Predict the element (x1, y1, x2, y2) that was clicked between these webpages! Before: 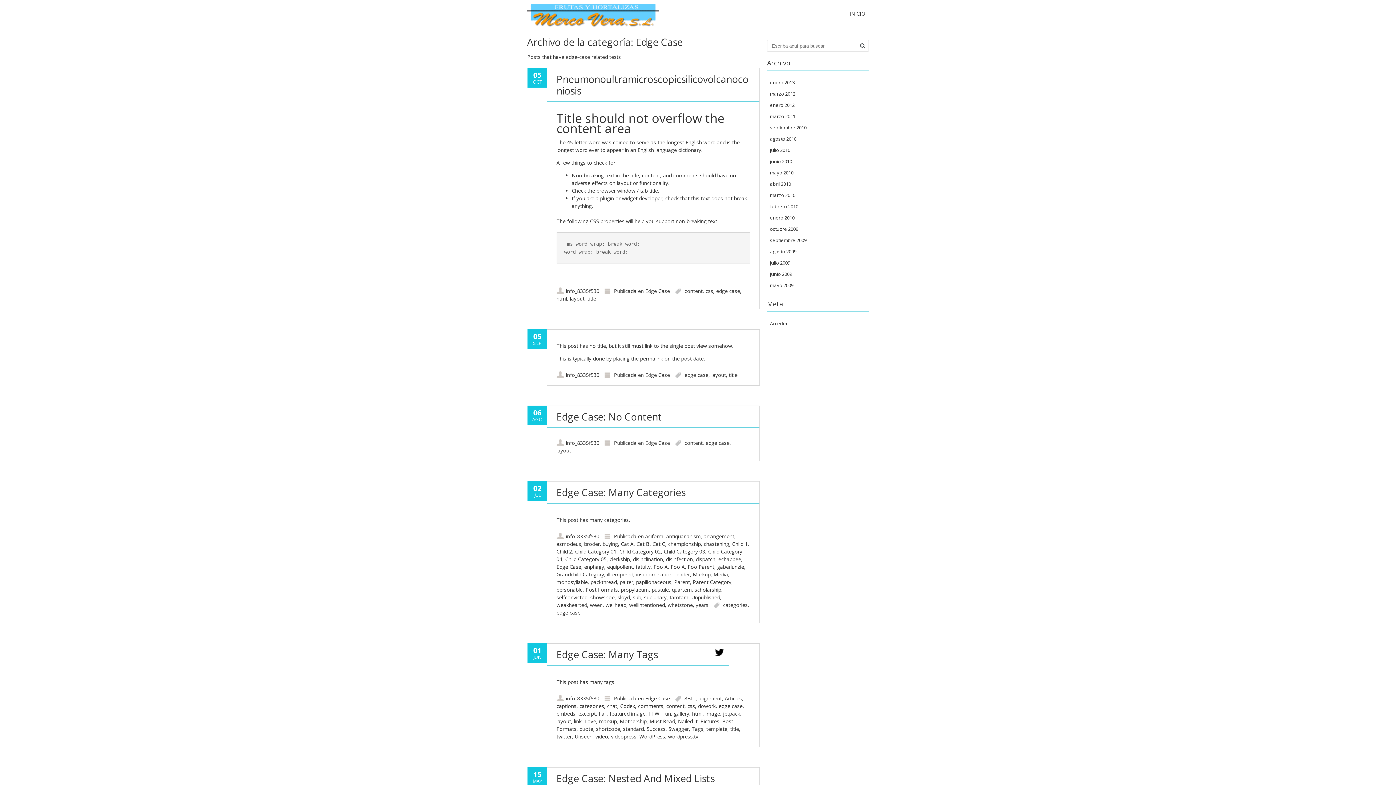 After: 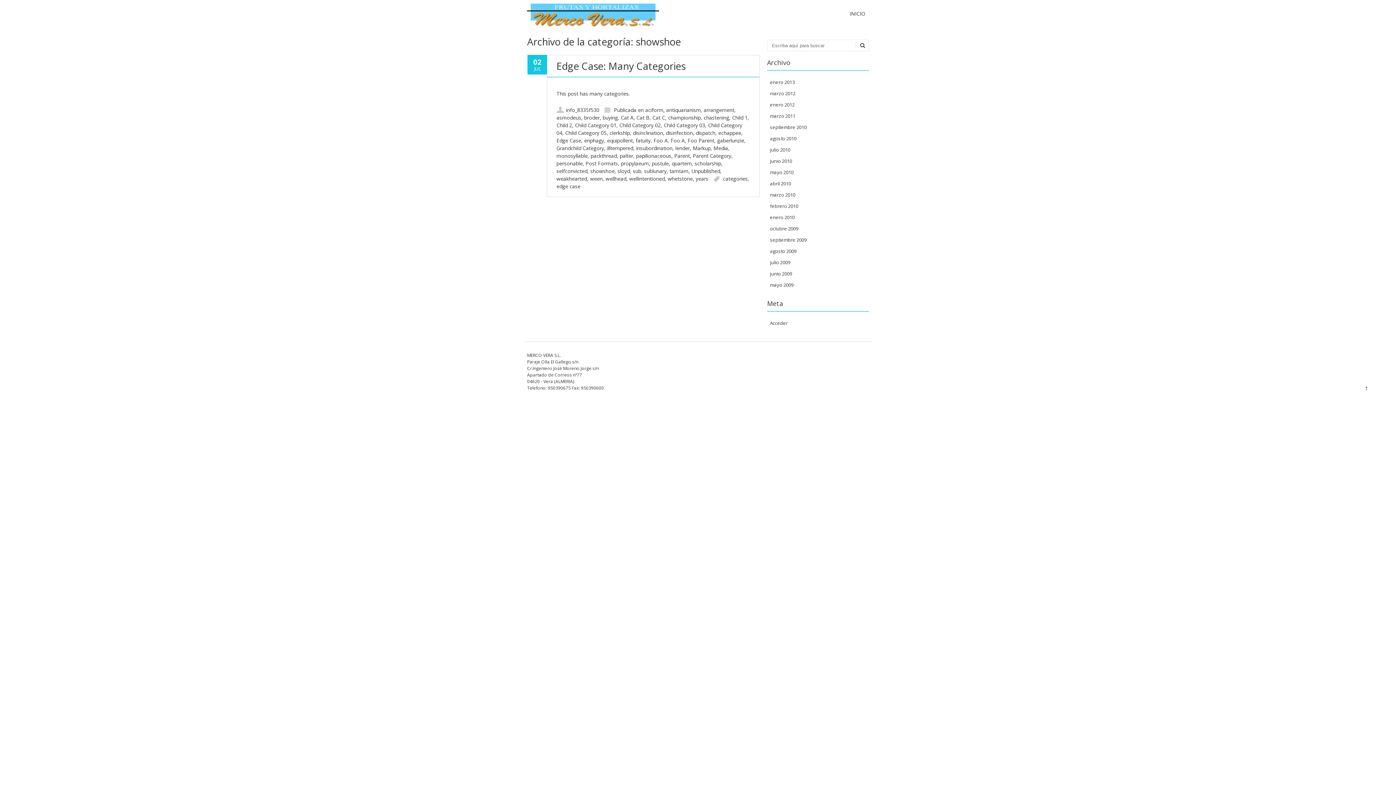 Action: bbox: (590, 594, 614, 601) label: showshoe